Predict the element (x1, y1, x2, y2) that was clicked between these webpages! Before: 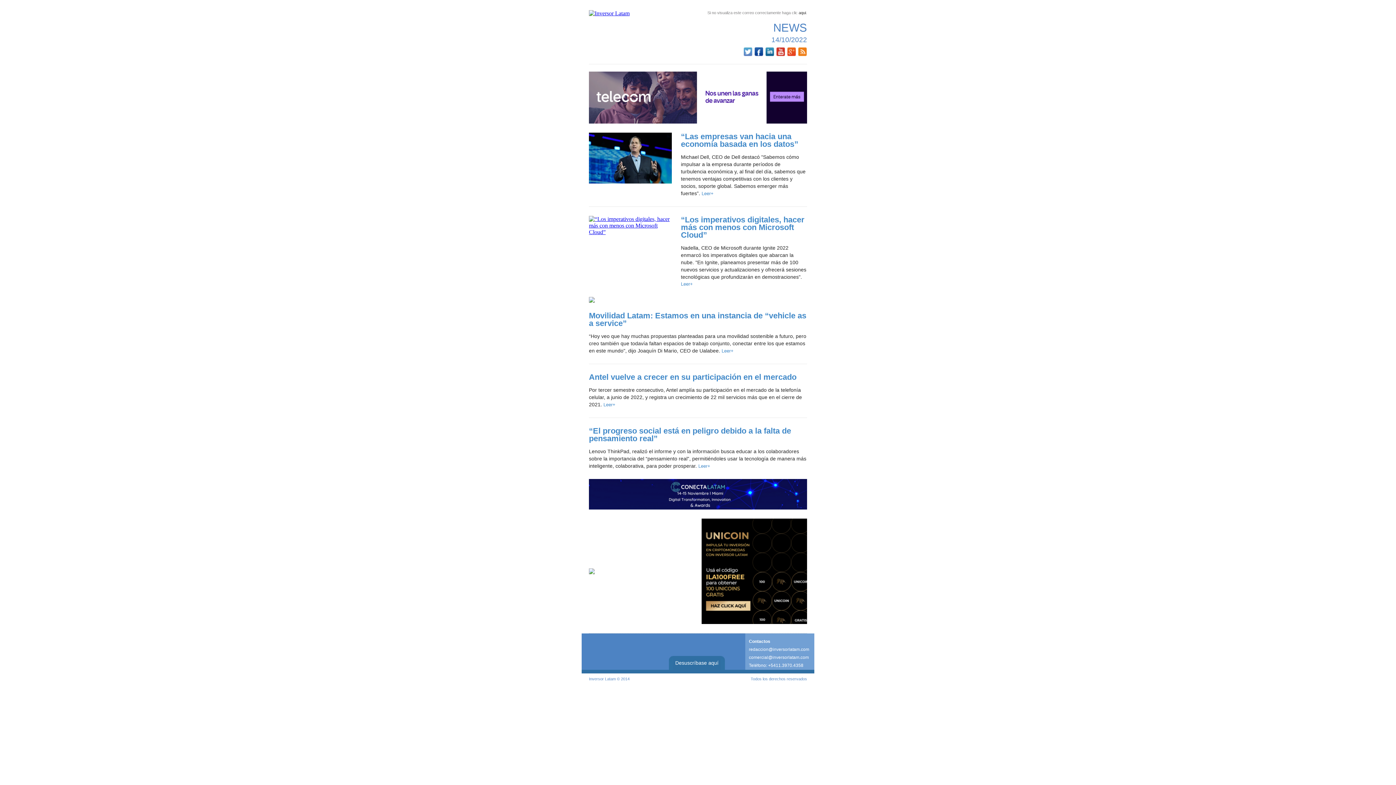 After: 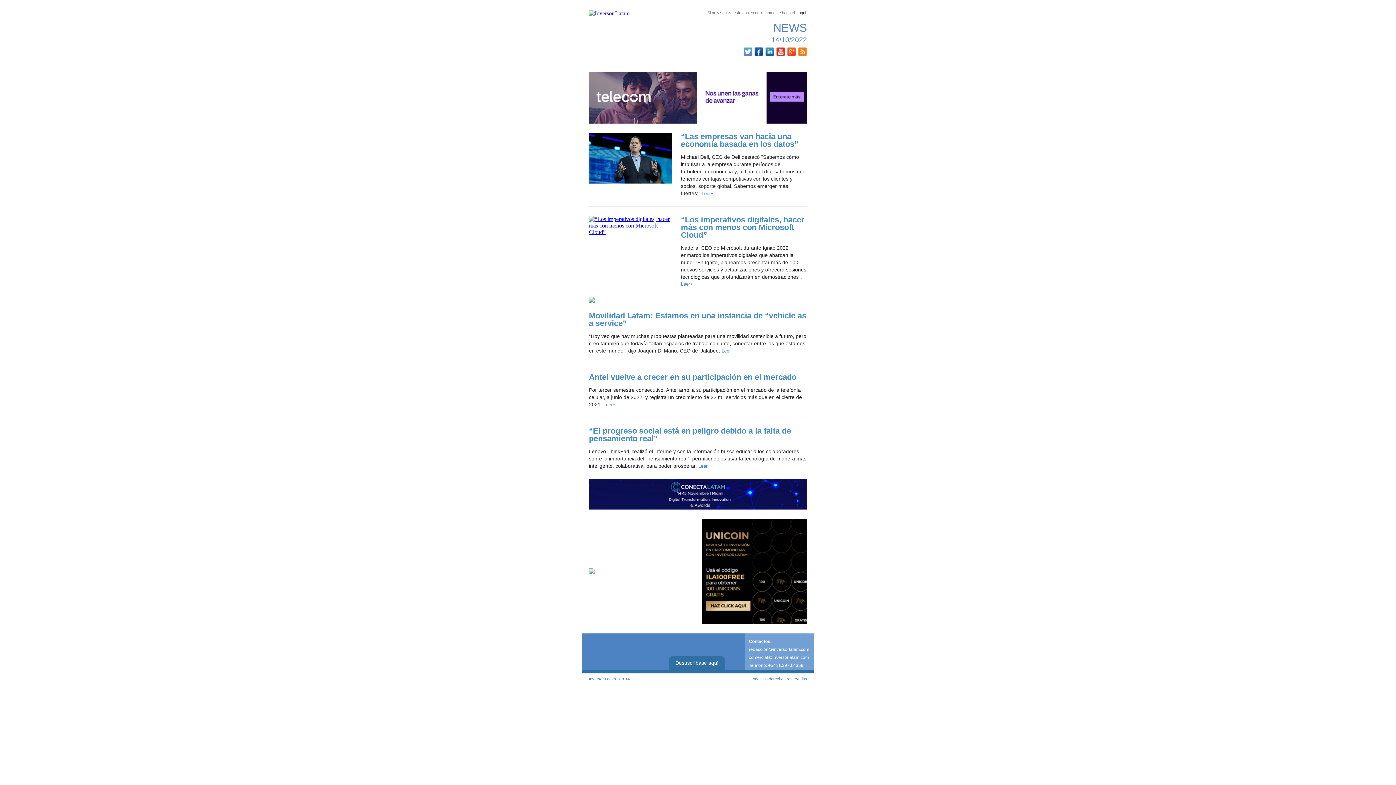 Action: bbox: (589, 479, 807, 509)